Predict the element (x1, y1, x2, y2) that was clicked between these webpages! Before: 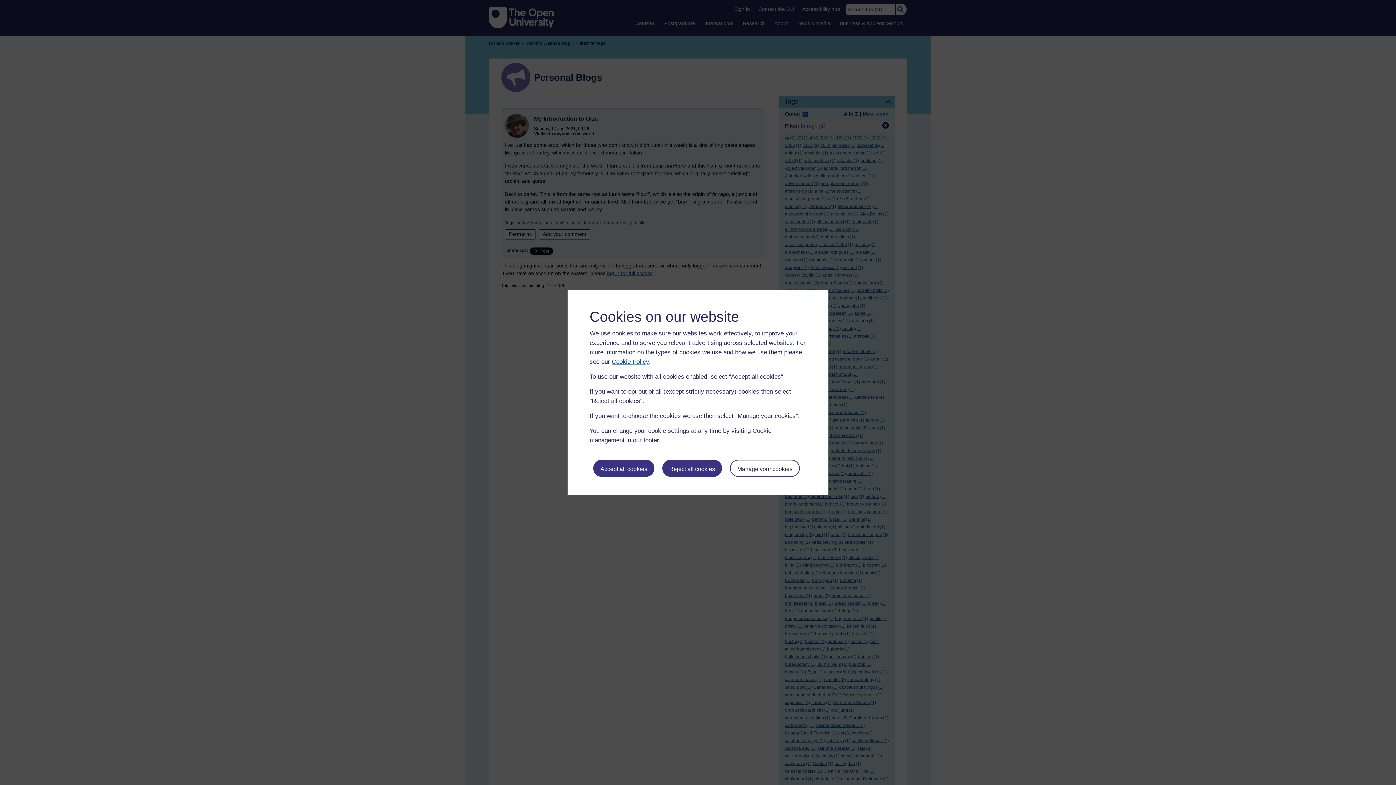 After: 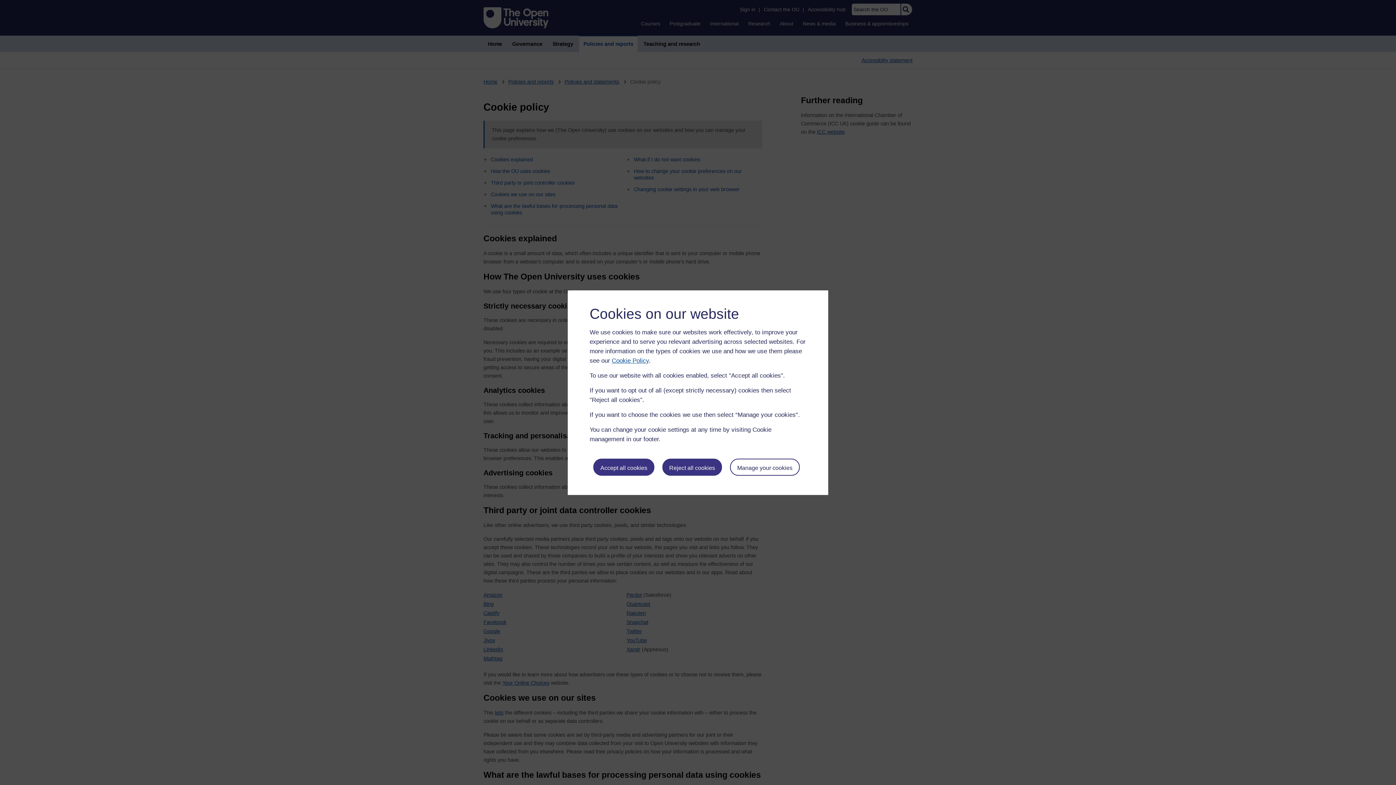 Action: bbox: (612, 358, 649, 365) label: Cookie Policy